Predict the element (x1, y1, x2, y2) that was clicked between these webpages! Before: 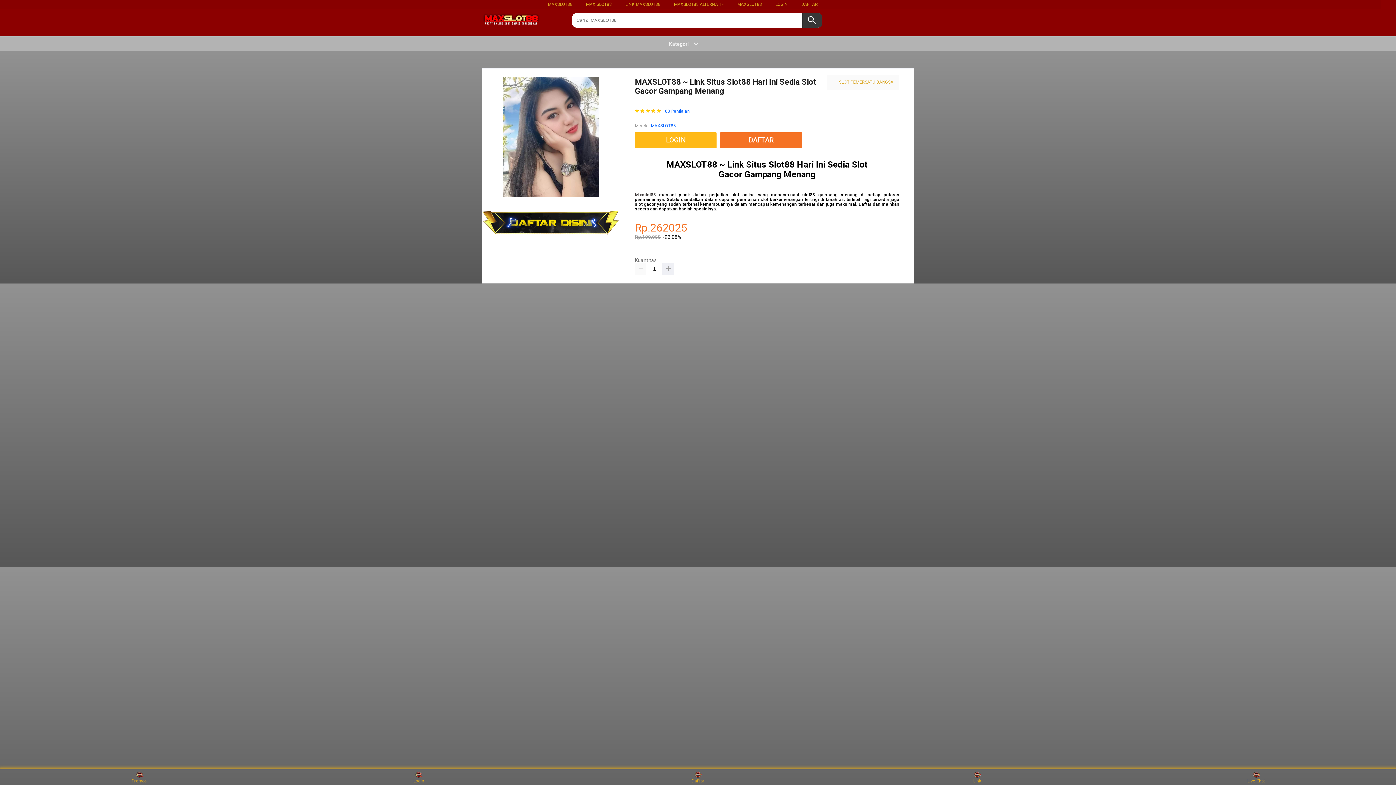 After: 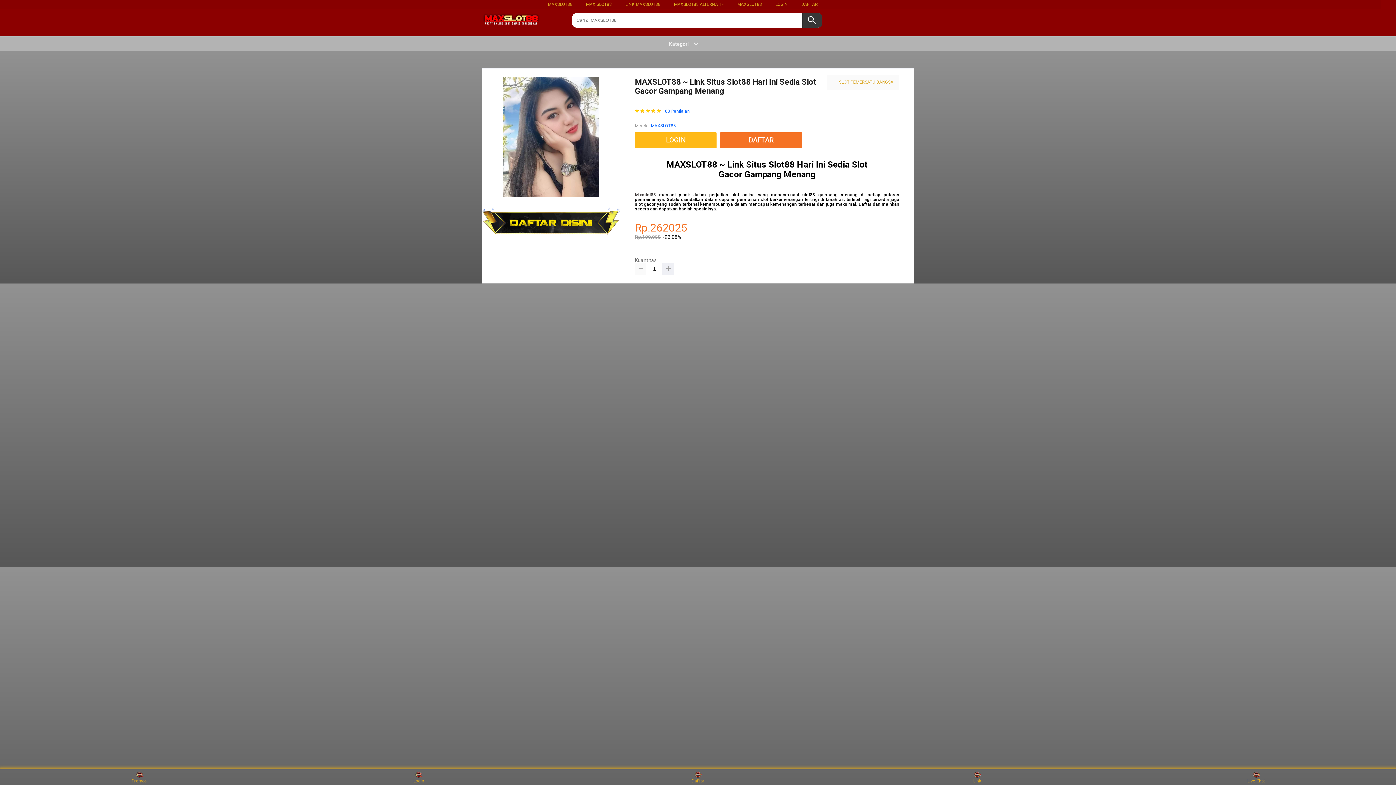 Action: bbox: (635, 263, 646, 274)